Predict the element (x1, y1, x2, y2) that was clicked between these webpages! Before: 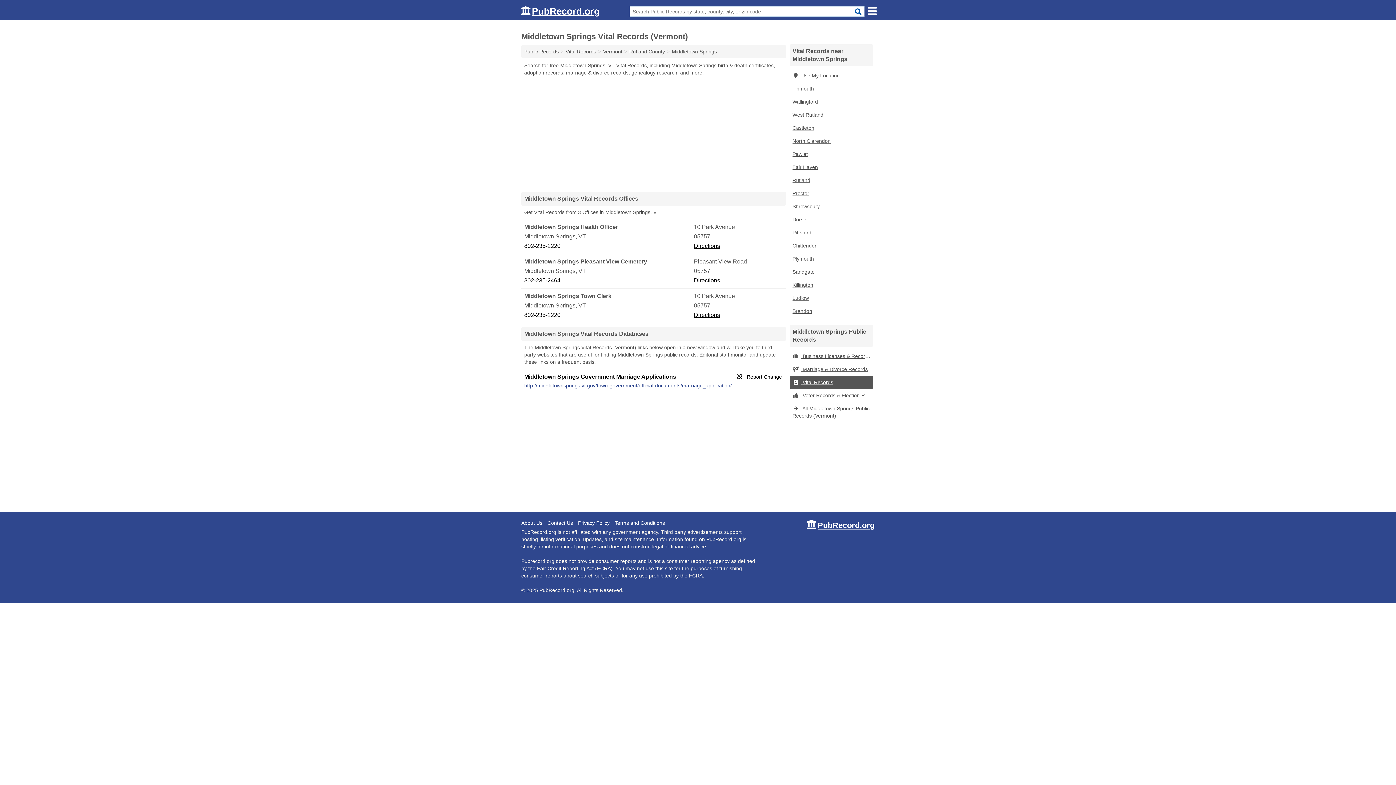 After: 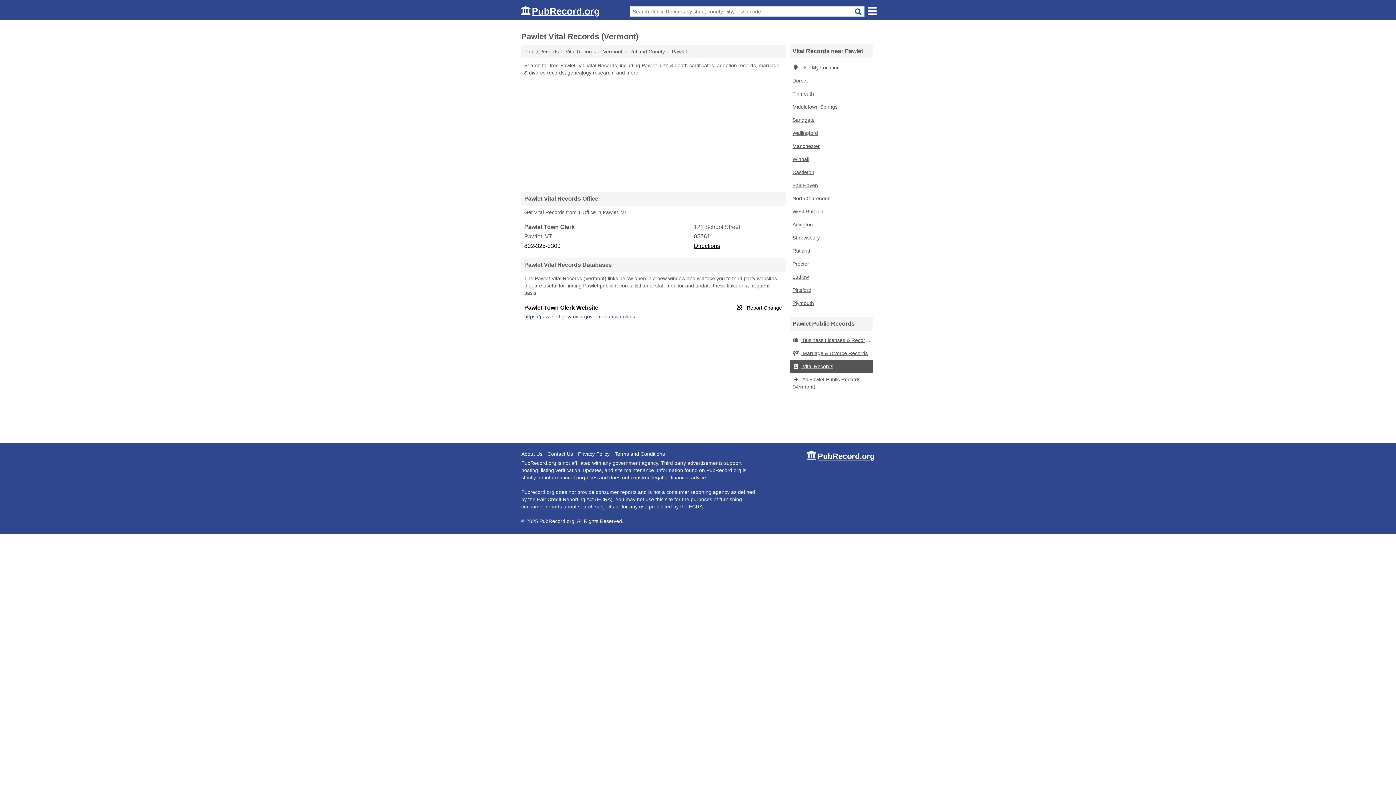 Action: bbox: (789, 147, 873, 160) label: Pawlet